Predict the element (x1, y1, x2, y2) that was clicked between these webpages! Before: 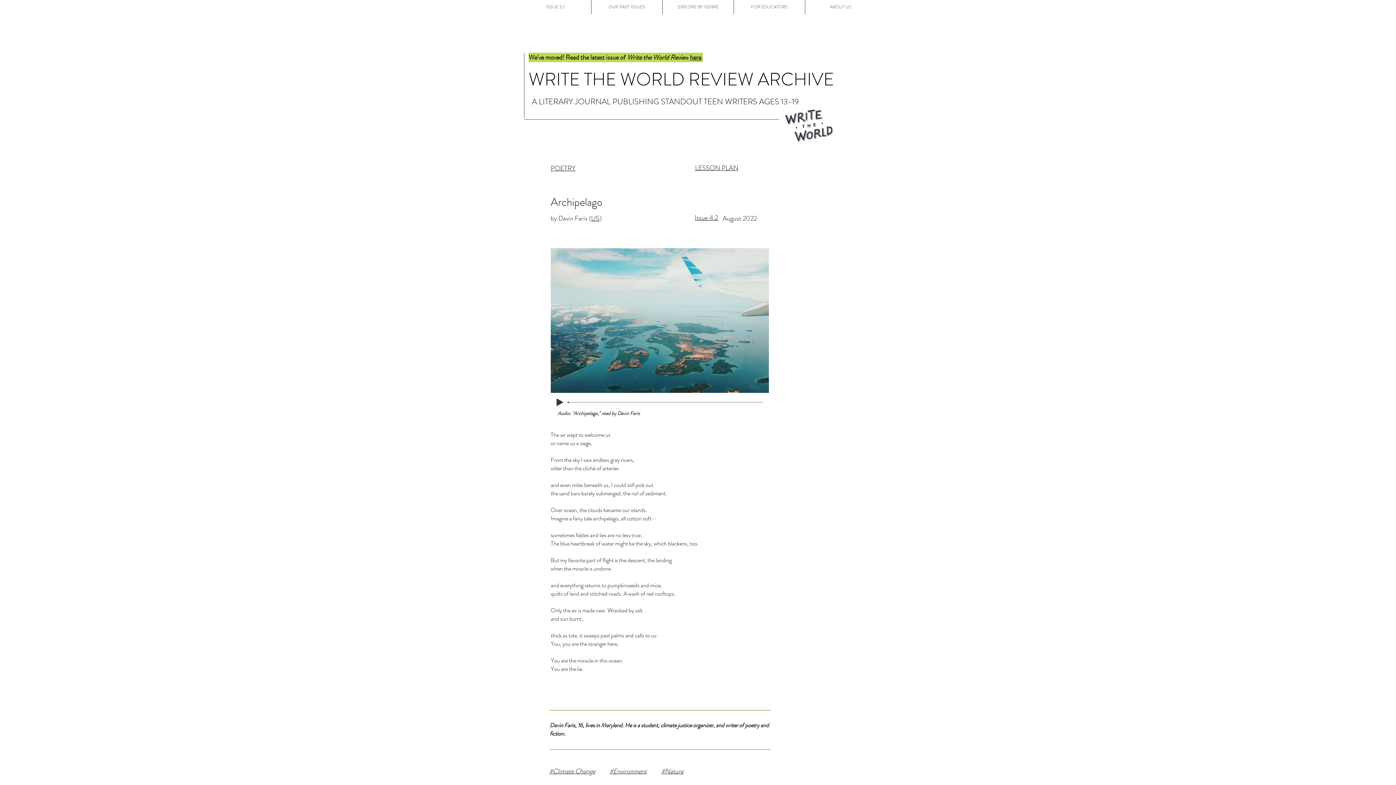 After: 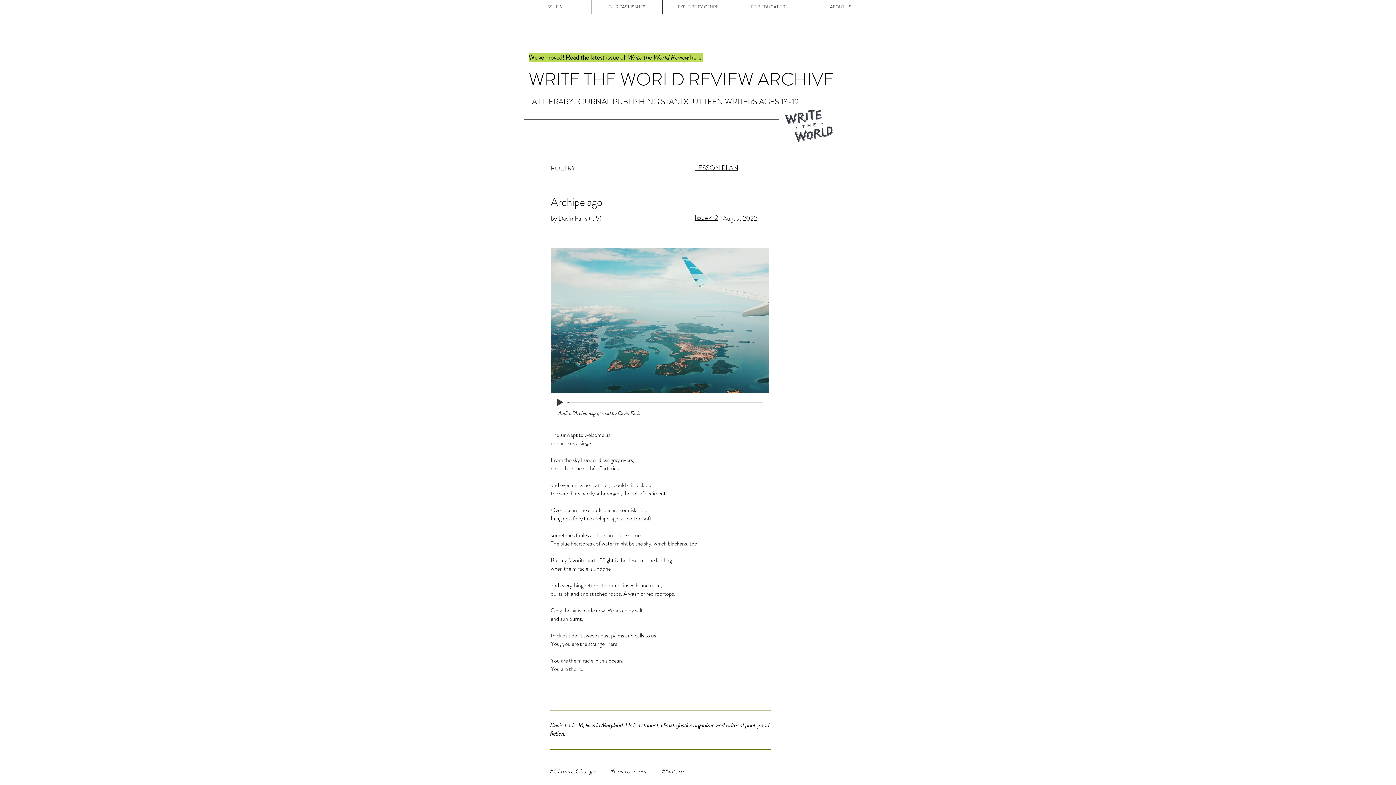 Action: label: ABOUT US bbox: (805, 0, 876, 14)